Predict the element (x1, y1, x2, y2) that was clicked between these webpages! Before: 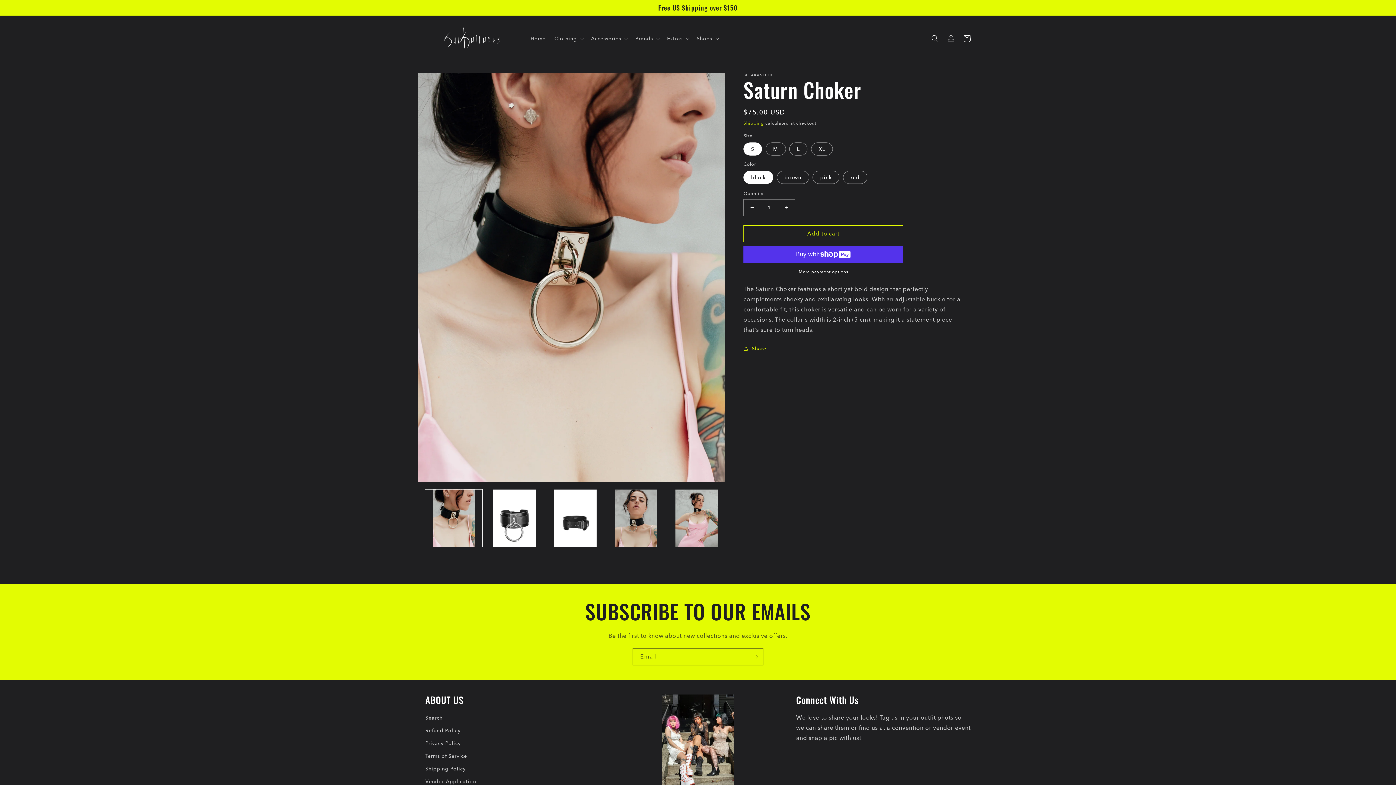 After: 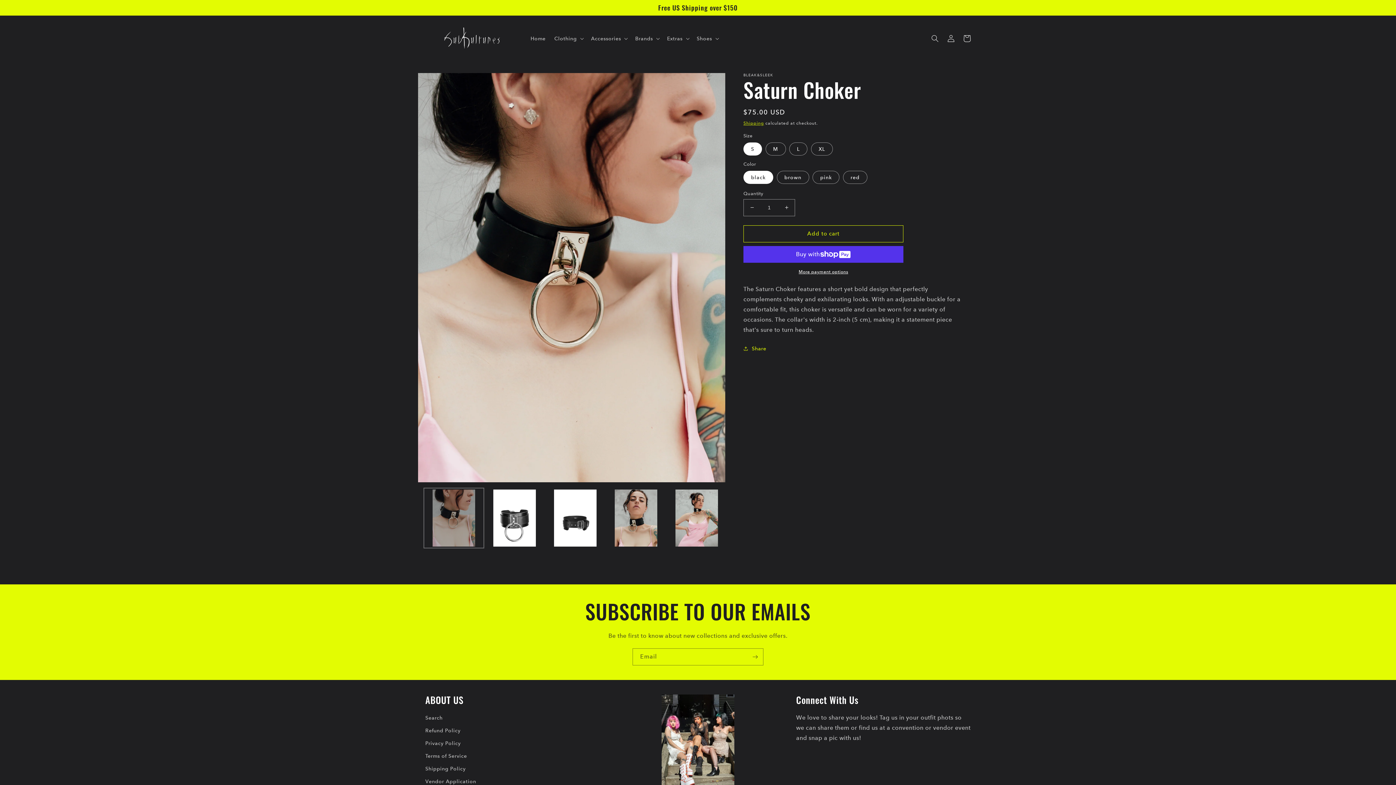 Action: label: Load image 1 in gallery view bbox: (425, 489, 482, 546)